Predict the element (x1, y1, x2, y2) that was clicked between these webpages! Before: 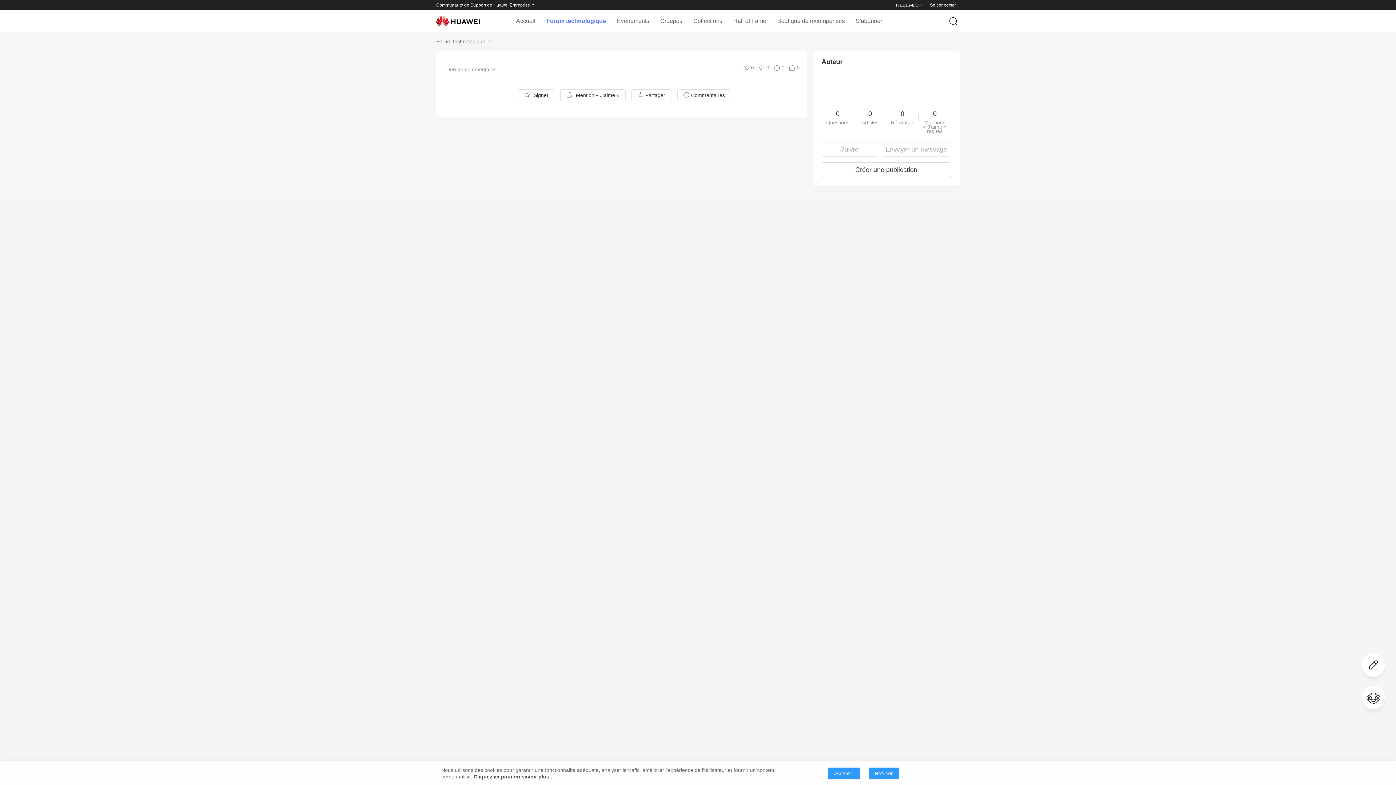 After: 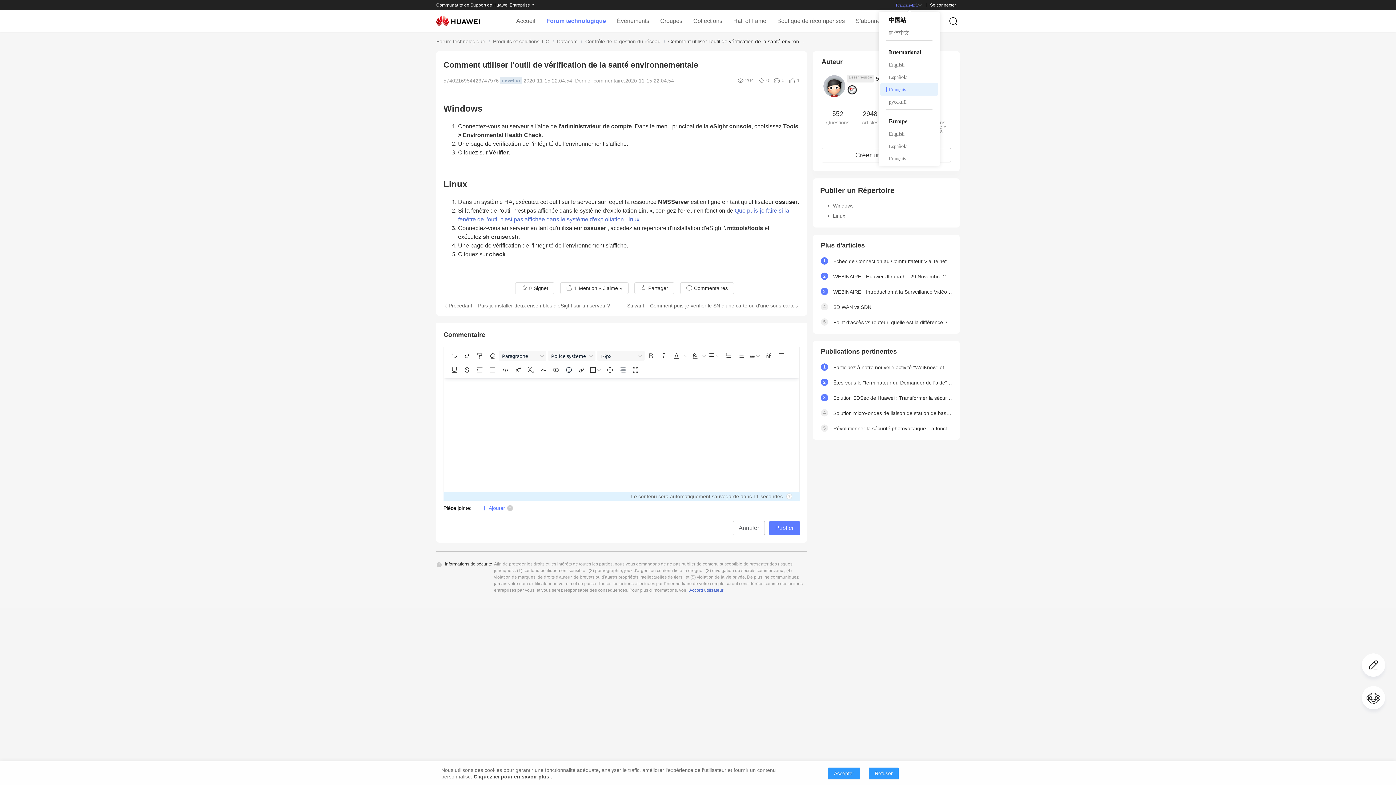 Action: bbox: (896, 2, 922, 7) label: Français-Intl